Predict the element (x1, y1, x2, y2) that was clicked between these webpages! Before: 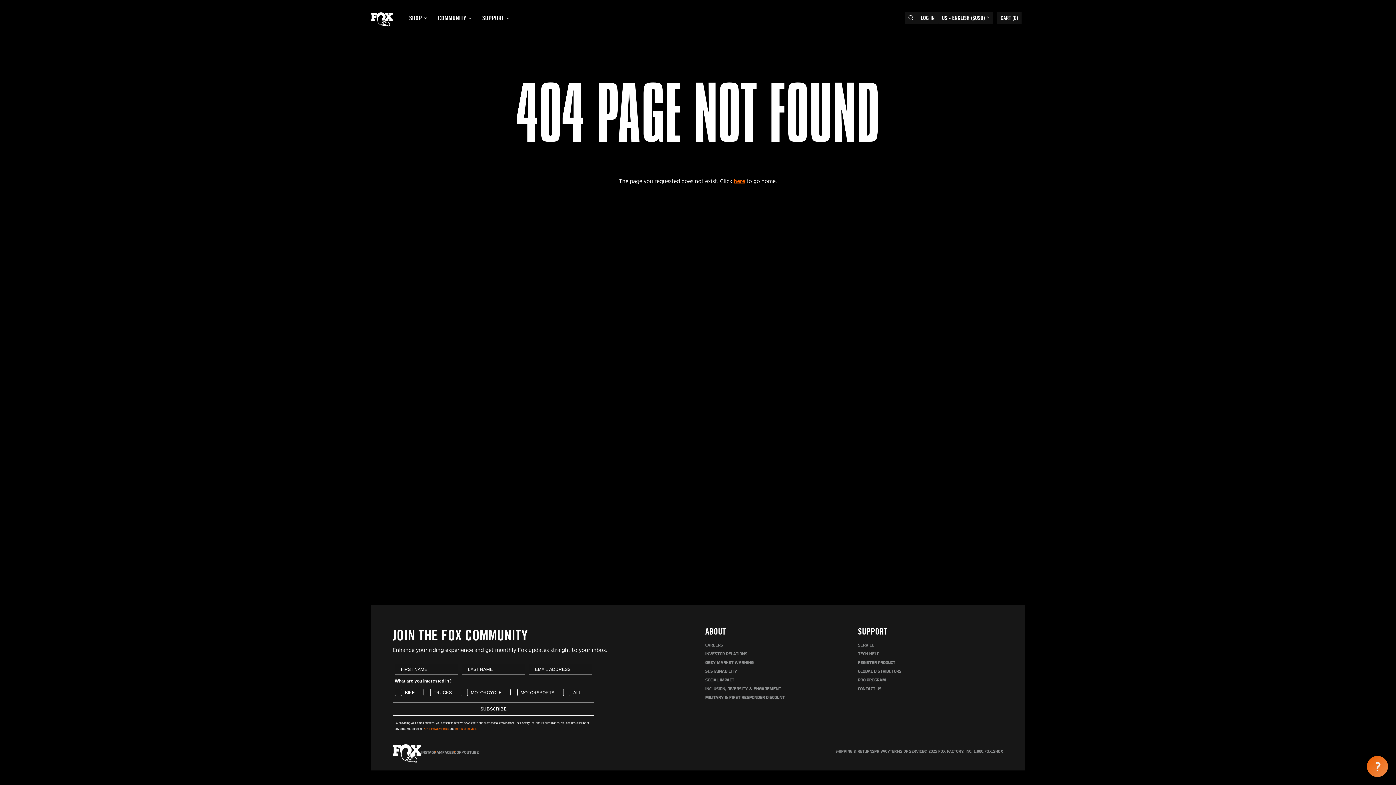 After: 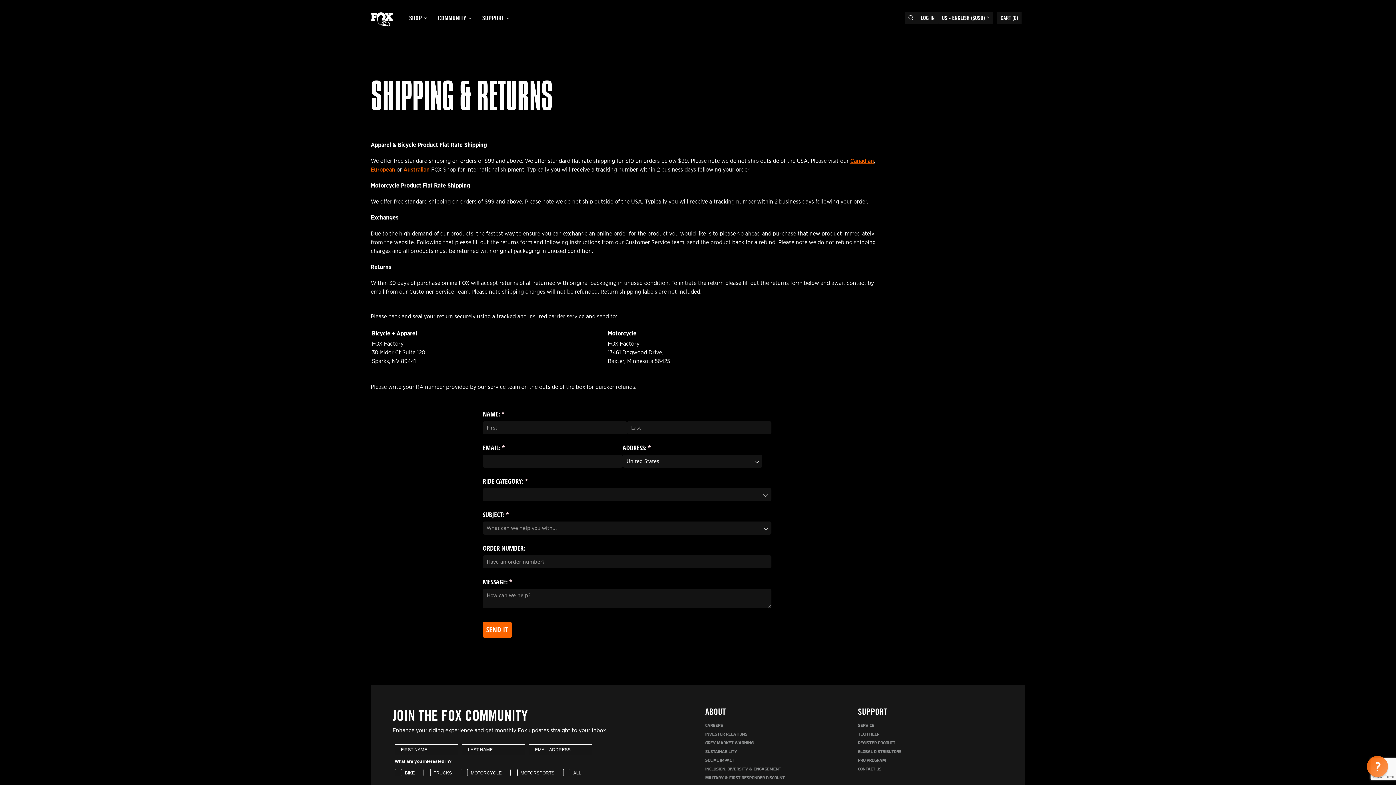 Action: label: SHIPPING & RETURNS bbox: (835, 748, 874, 756)